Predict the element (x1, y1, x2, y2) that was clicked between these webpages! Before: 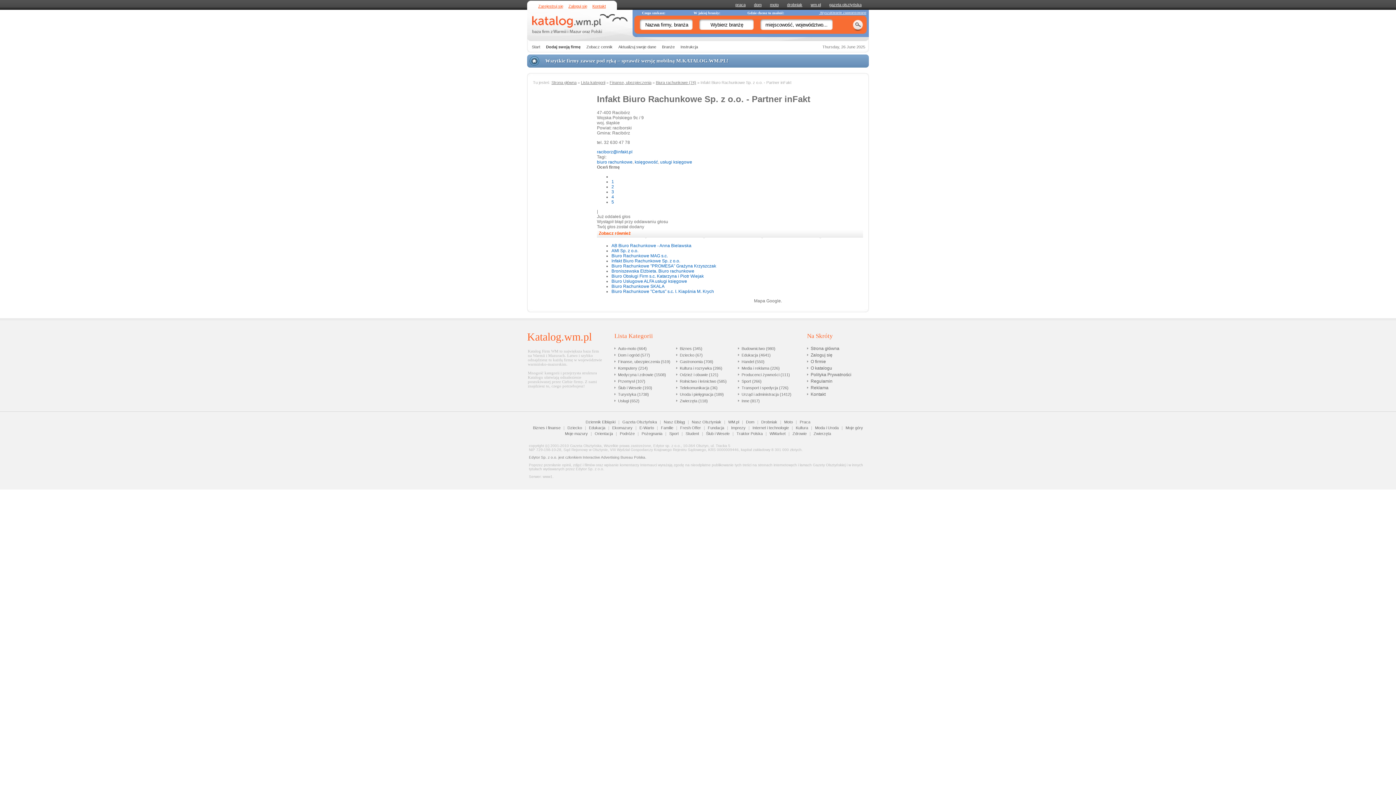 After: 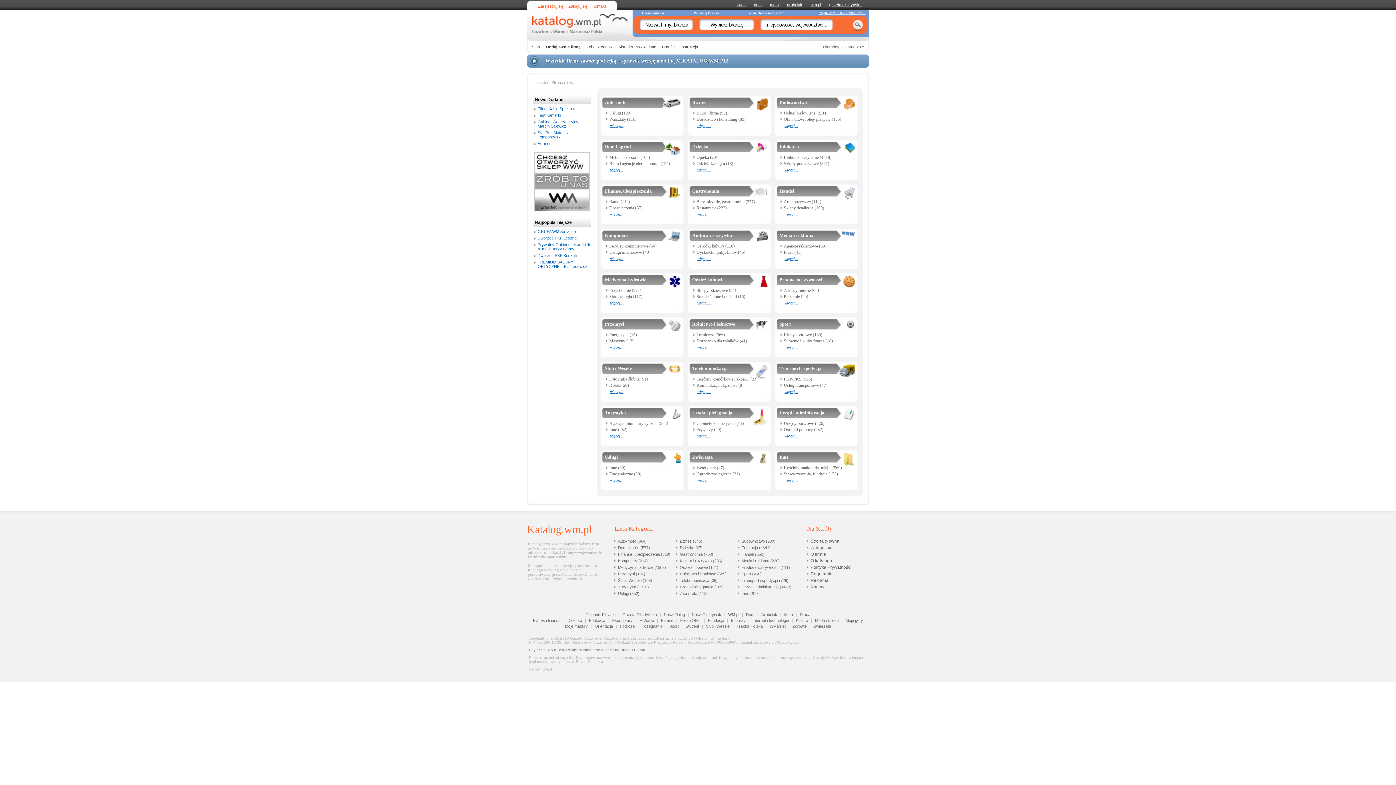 Action: bbox: (551, 80, 576, 84) label: Strona główna